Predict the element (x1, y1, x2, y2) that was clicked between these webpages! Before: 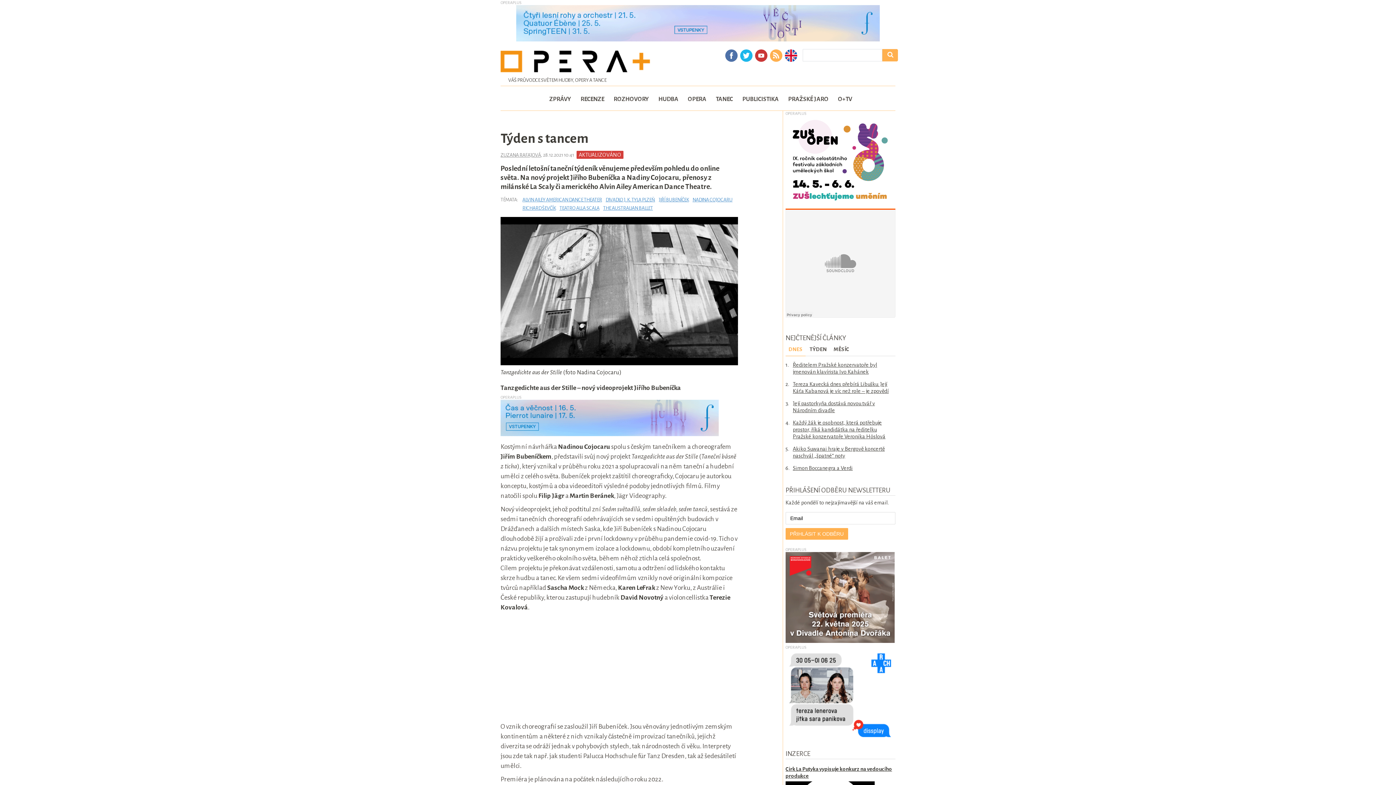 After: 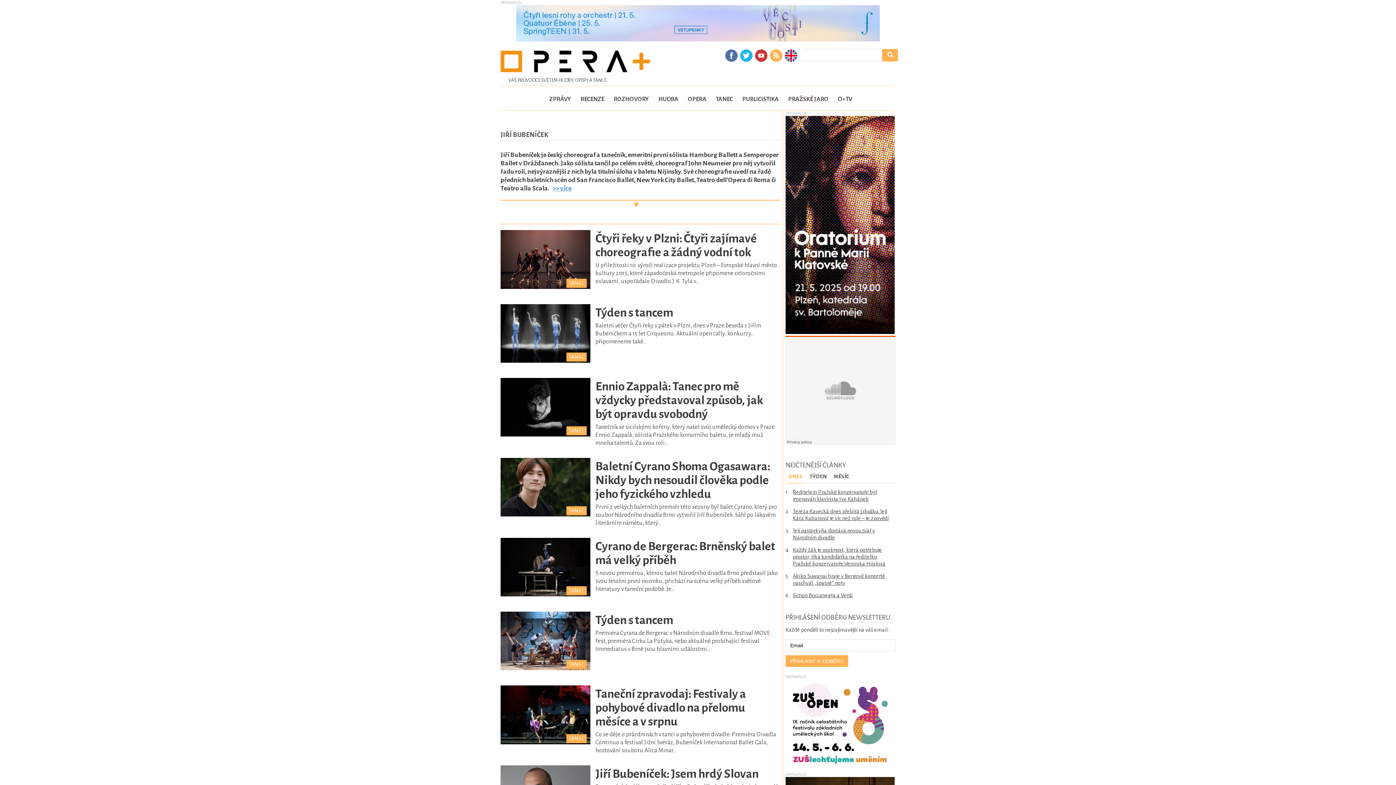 Action: label: JIŘÍ BUBENÍČEK bbox: (658, 196, 689, 203)